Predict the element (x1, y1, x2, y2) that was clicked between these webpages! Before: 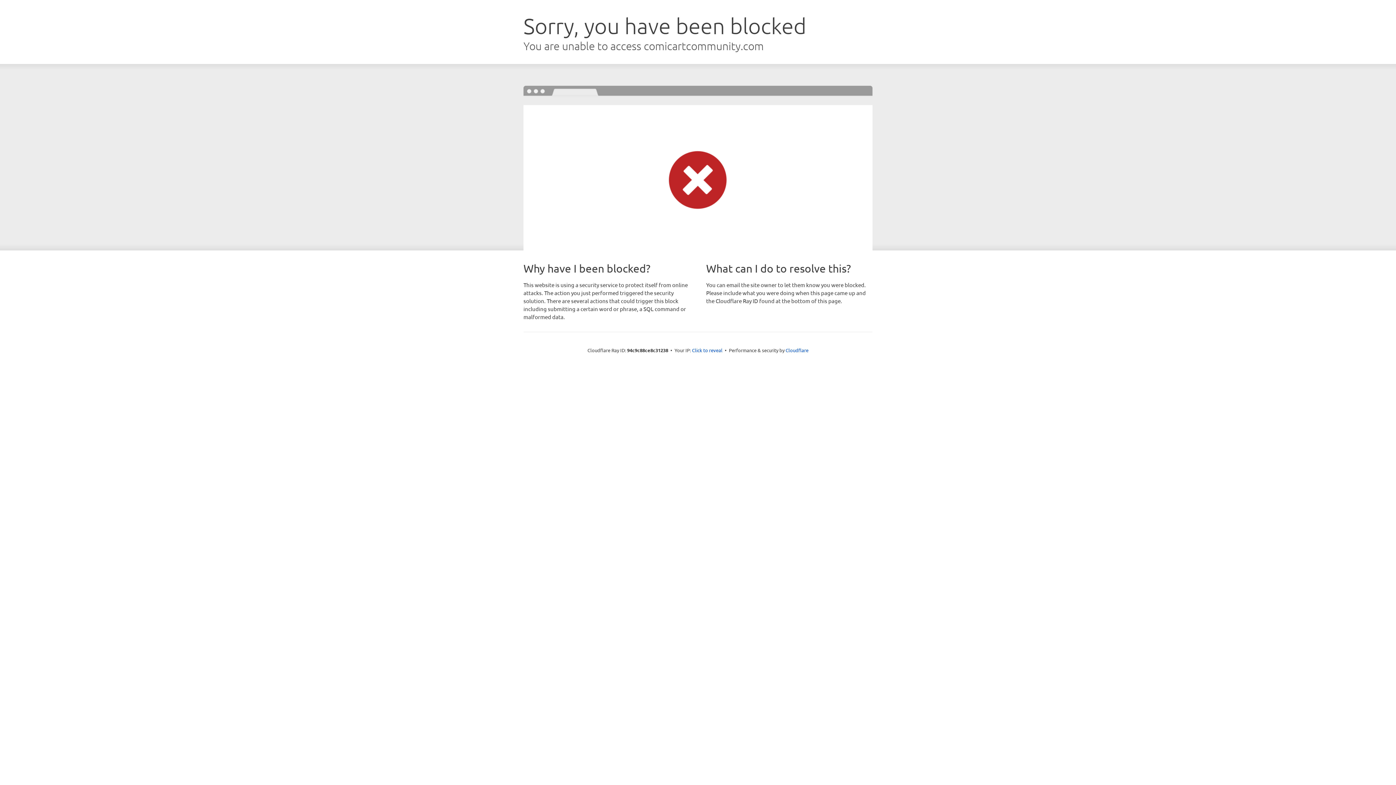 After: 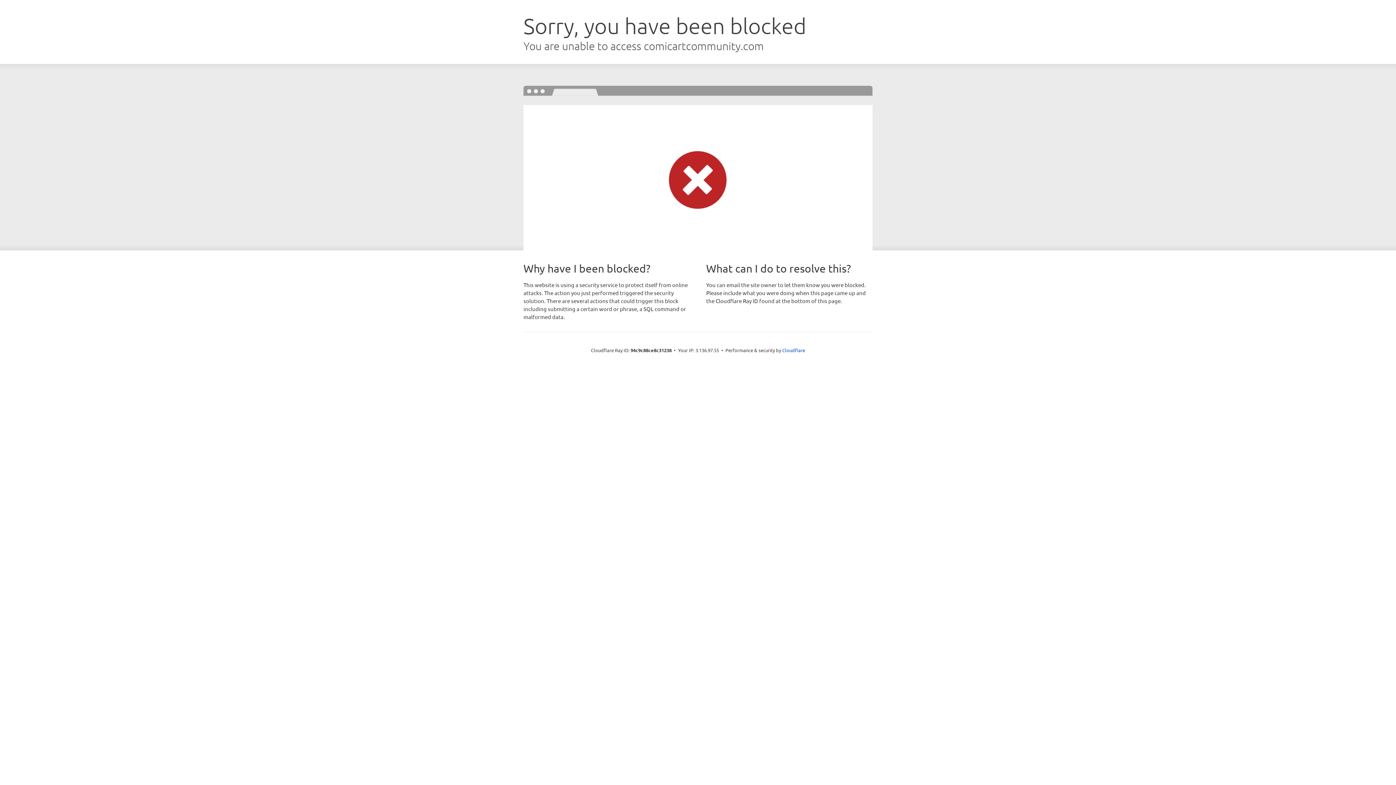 Action: label: Click to reveal bbox: (692, 346, 722, 353)